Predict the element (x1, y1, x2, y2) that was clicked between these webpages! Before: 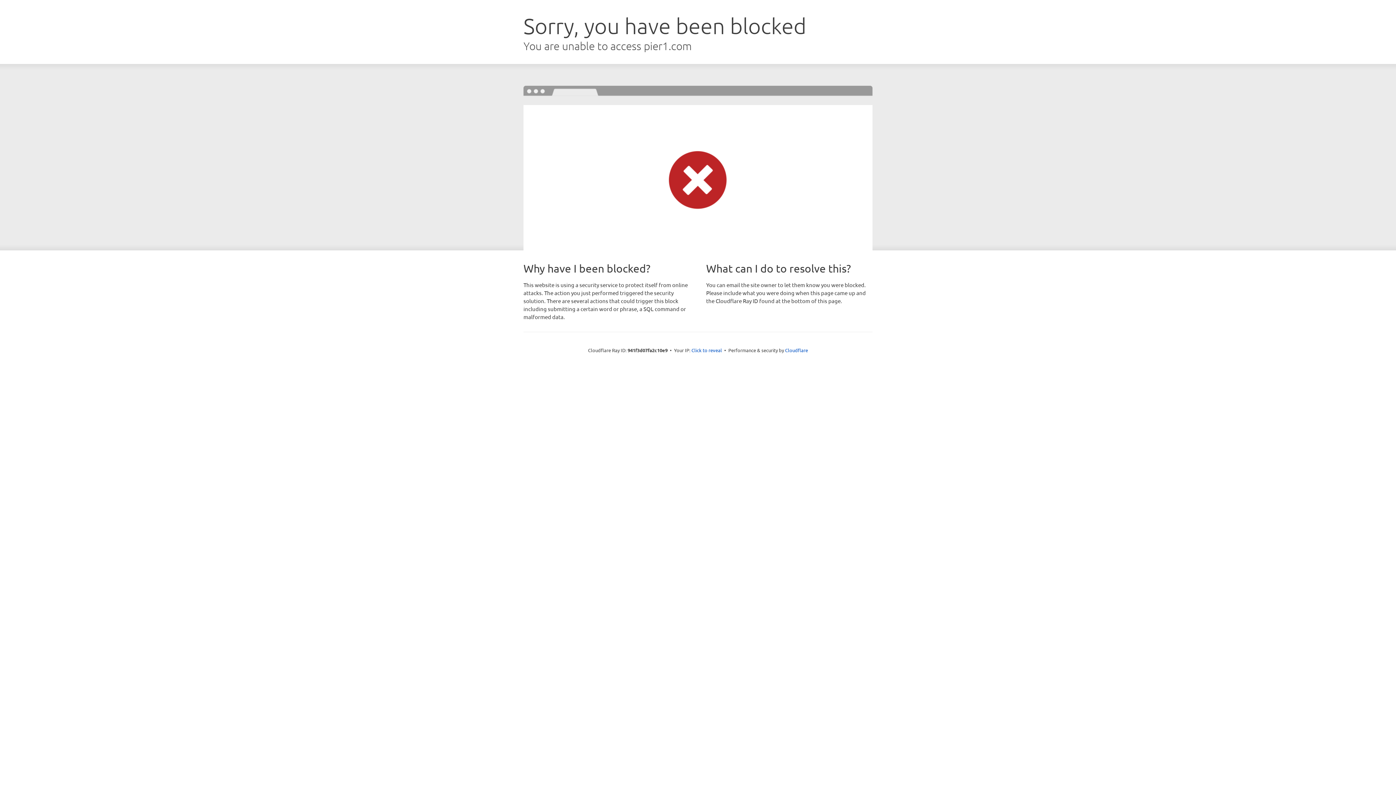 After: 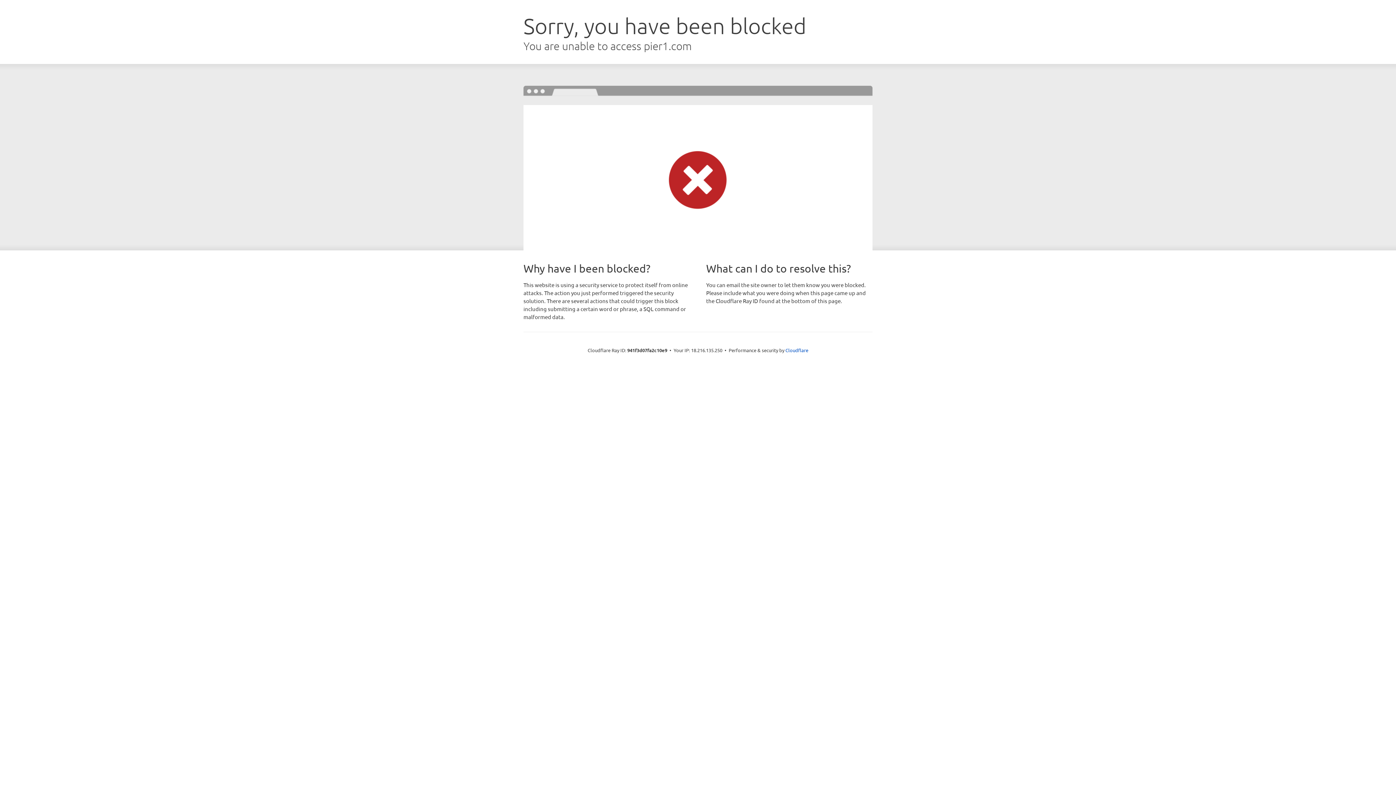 Action: label: Click to reveal bbox: (691, 346, 722, 353)